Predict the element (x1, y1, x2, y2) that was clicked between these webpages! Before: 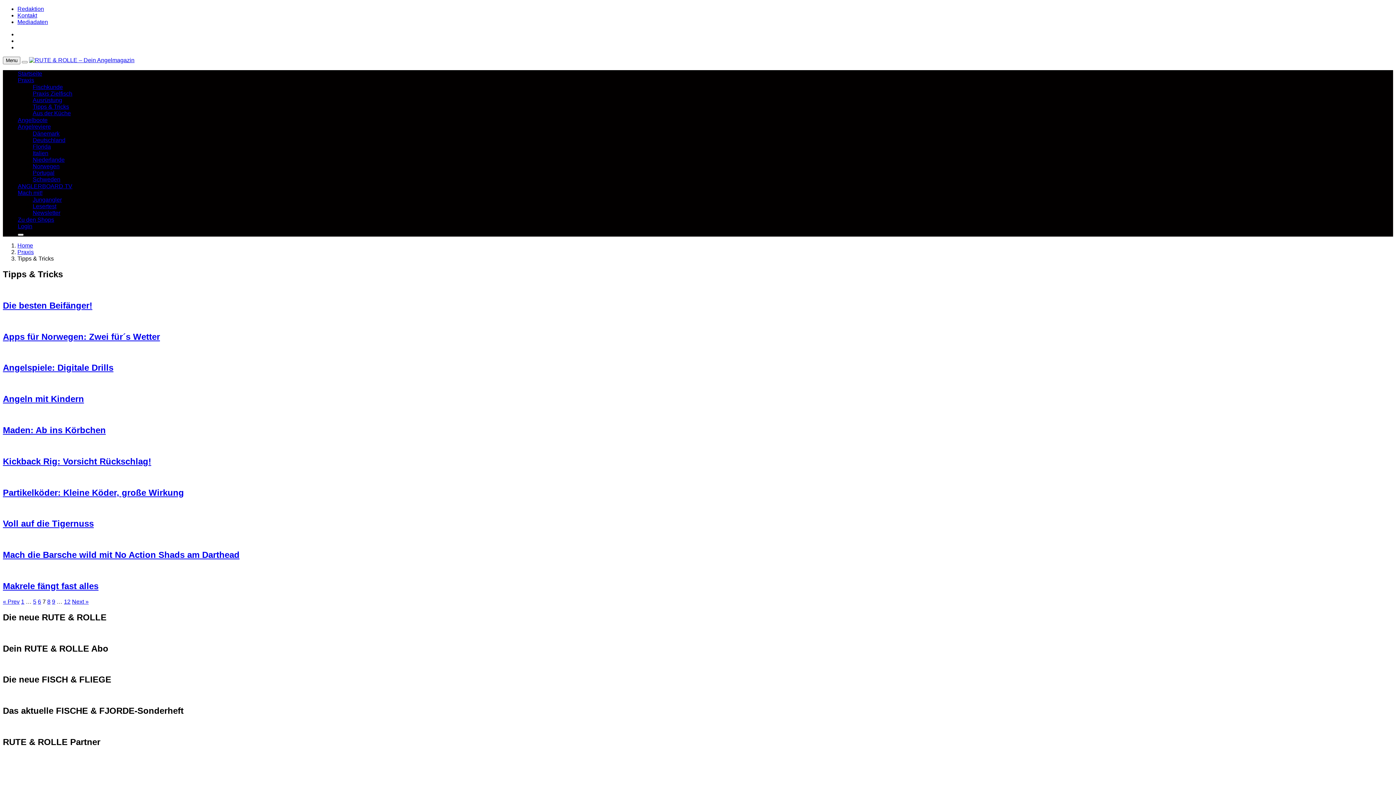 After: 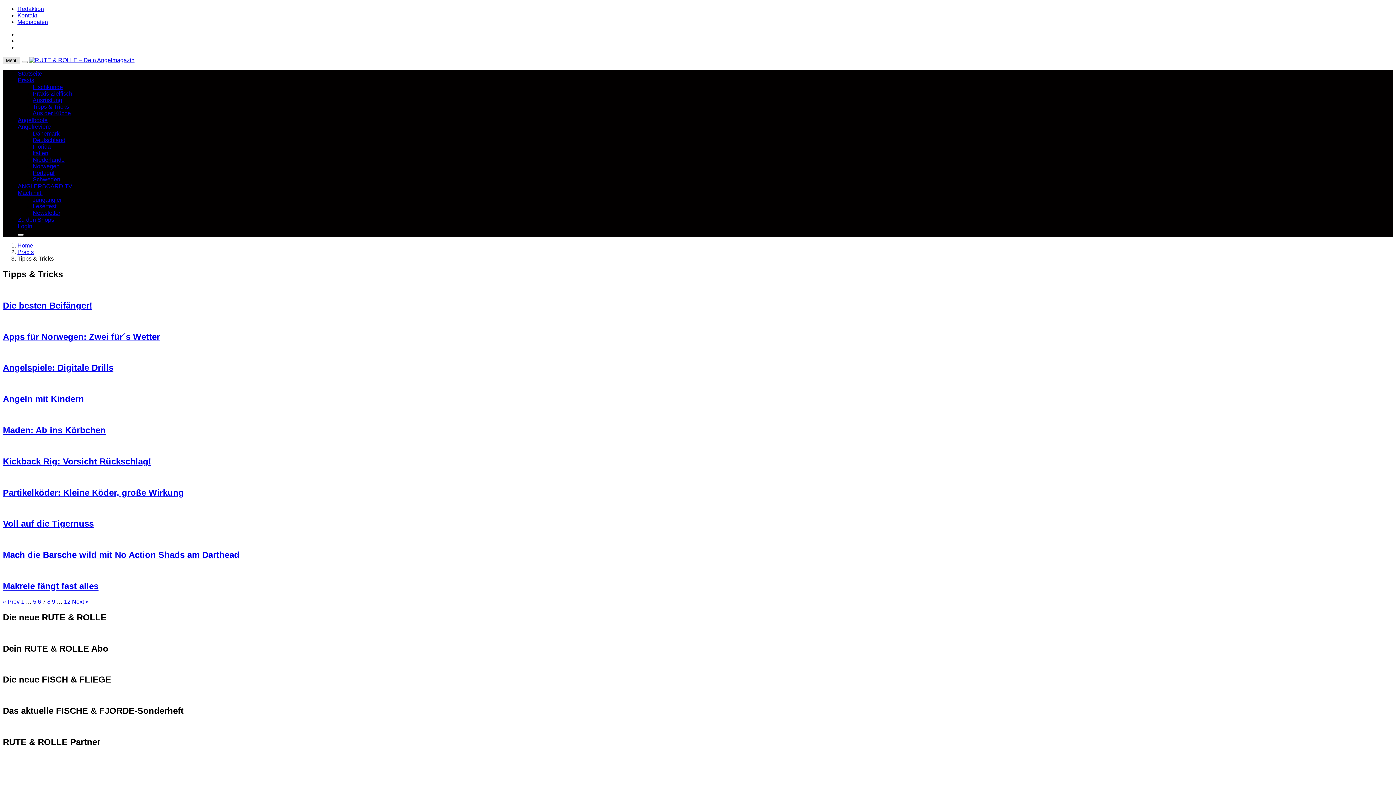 Action: label: Menu bbox: (2, 56, 20, 64)